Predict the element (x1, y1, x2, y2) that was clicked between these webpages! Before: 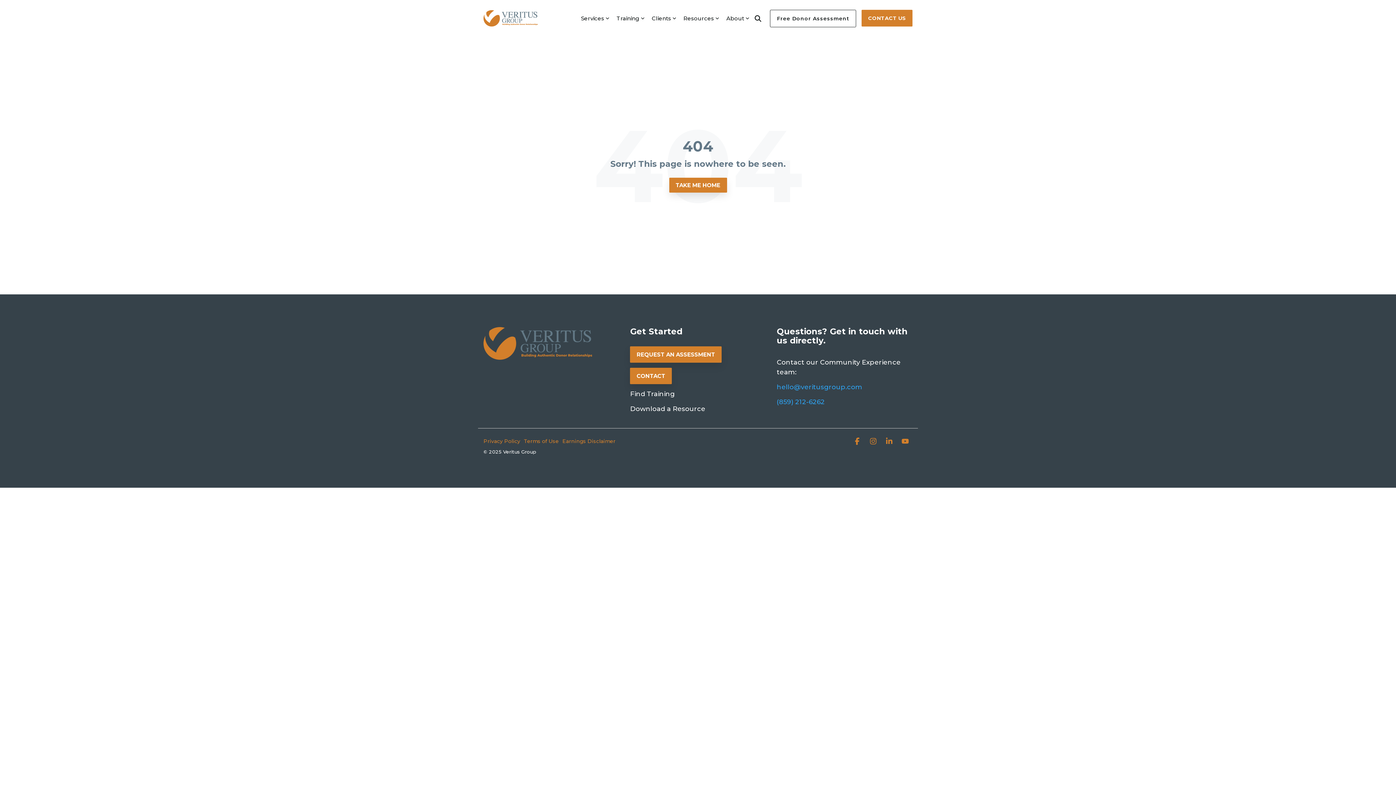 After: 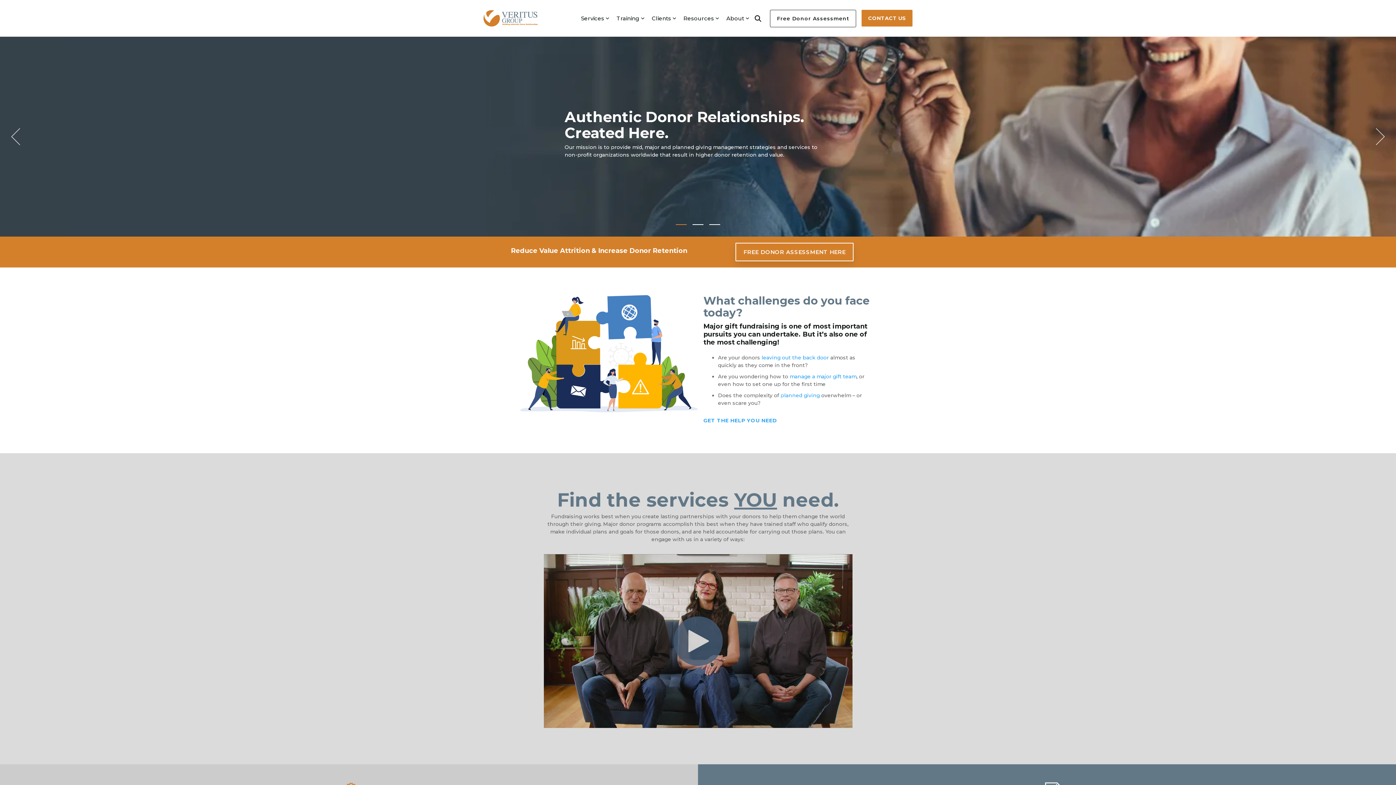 Action: label: TAKE ME HOME bbox: (669, 177, 727, 192)